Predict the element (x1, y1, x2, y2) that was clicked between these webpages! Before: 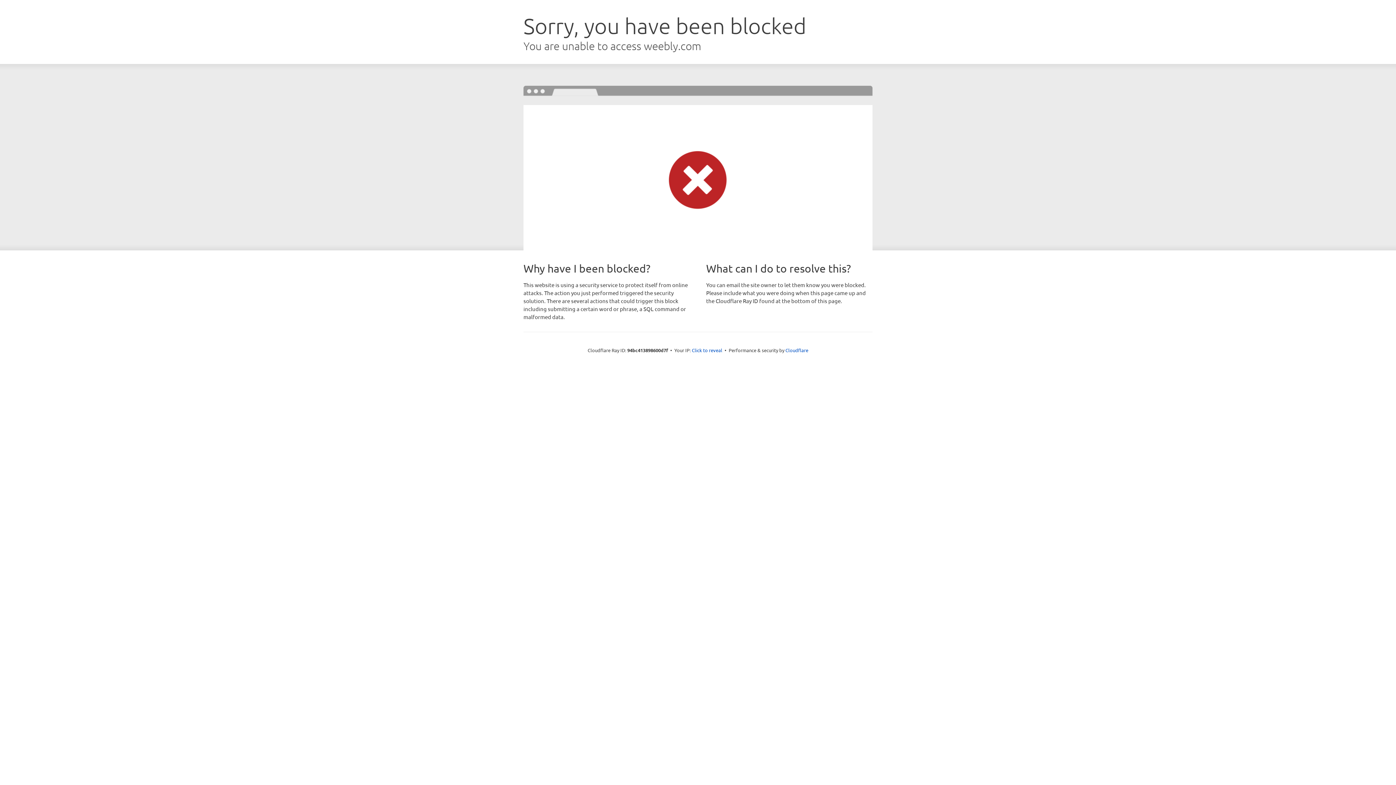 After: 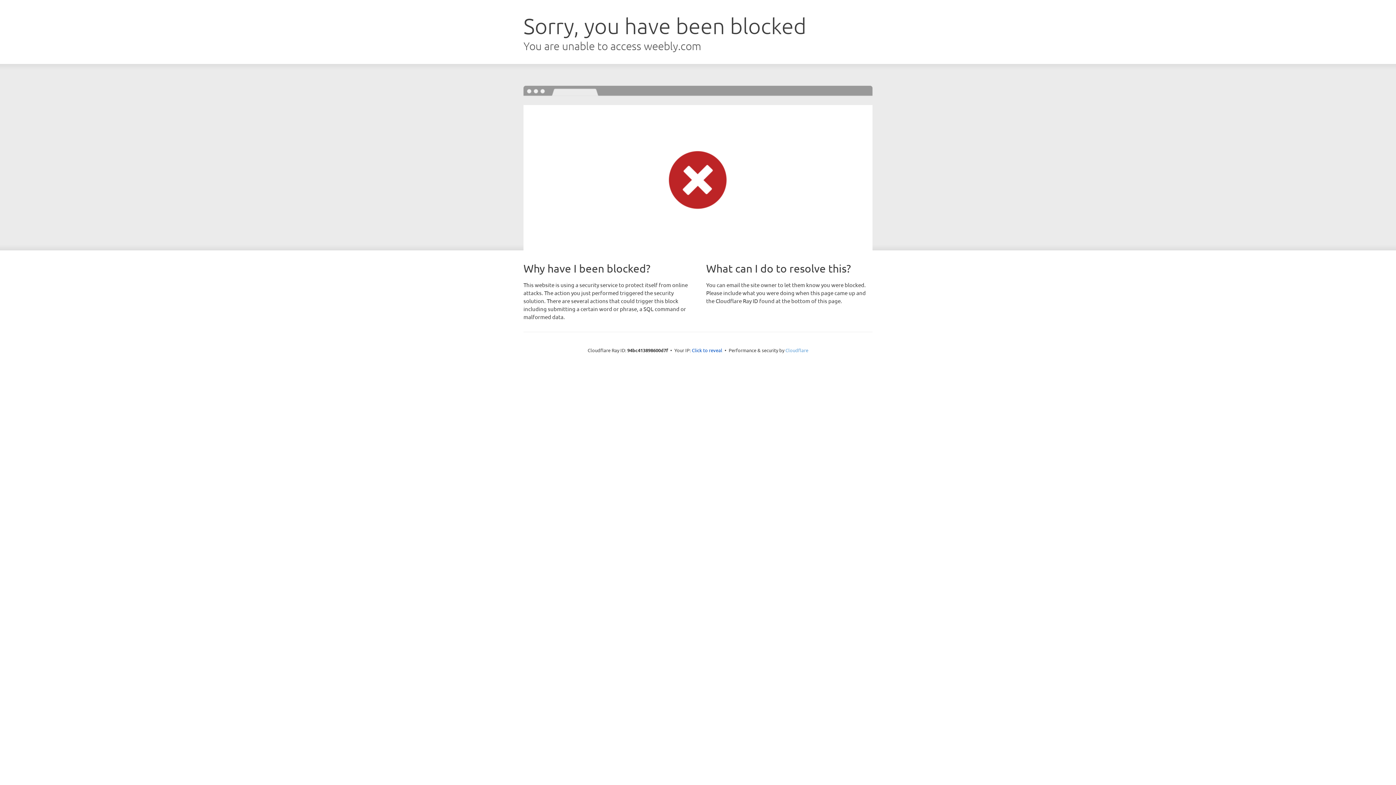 Action: bbox: (785, 347, 808, 353) label: Cloudflare